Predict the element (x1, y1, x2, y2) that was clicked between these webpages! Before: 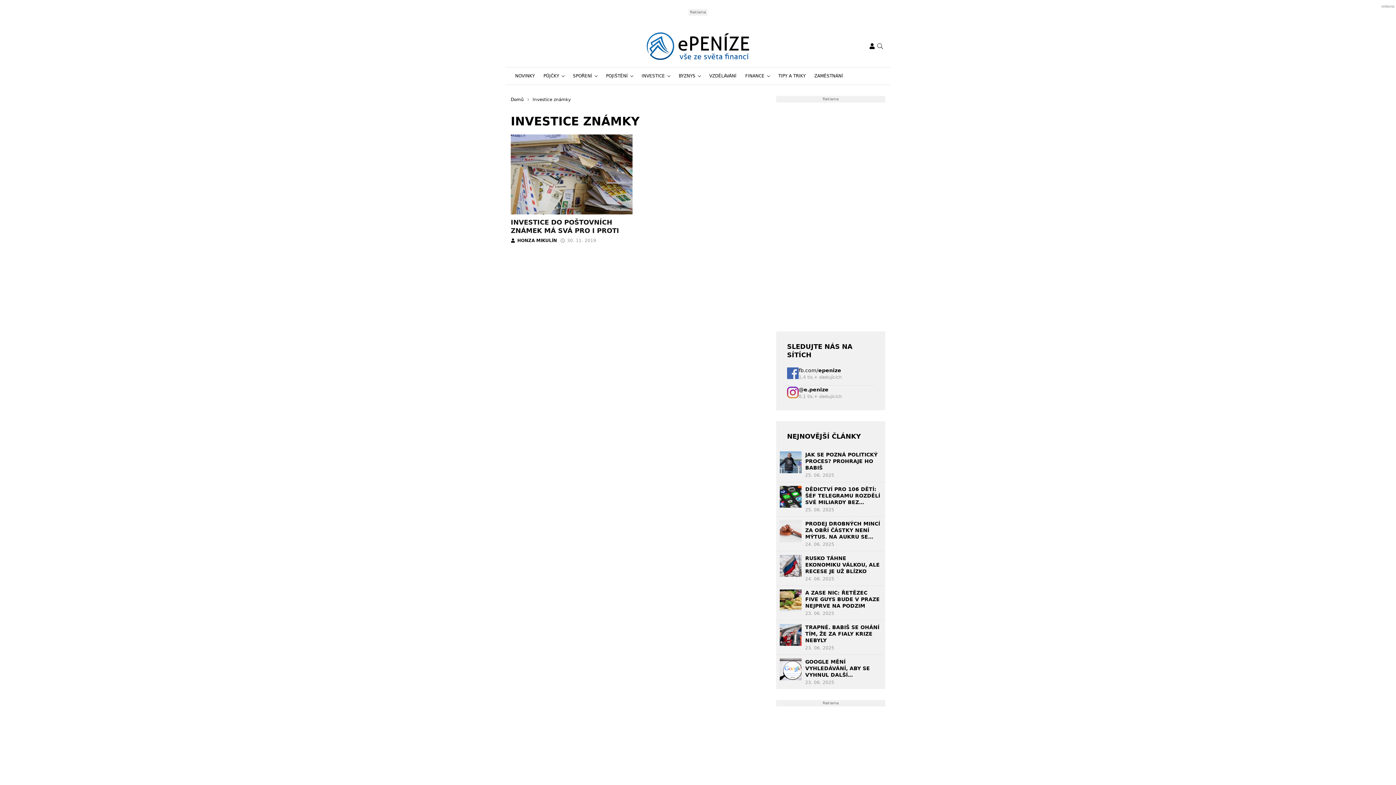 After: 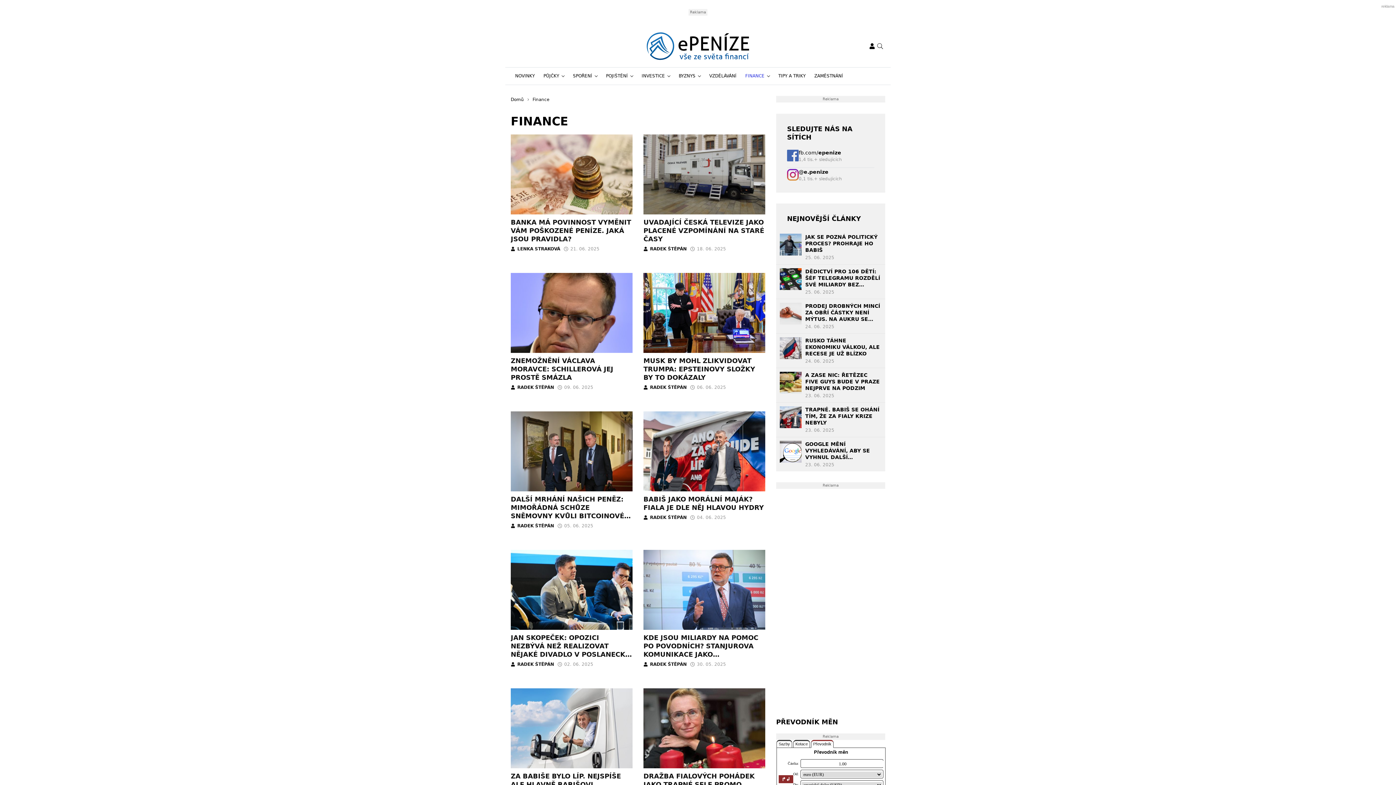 Action: label: FINANCE bbox: (741, 67, 774, 84)